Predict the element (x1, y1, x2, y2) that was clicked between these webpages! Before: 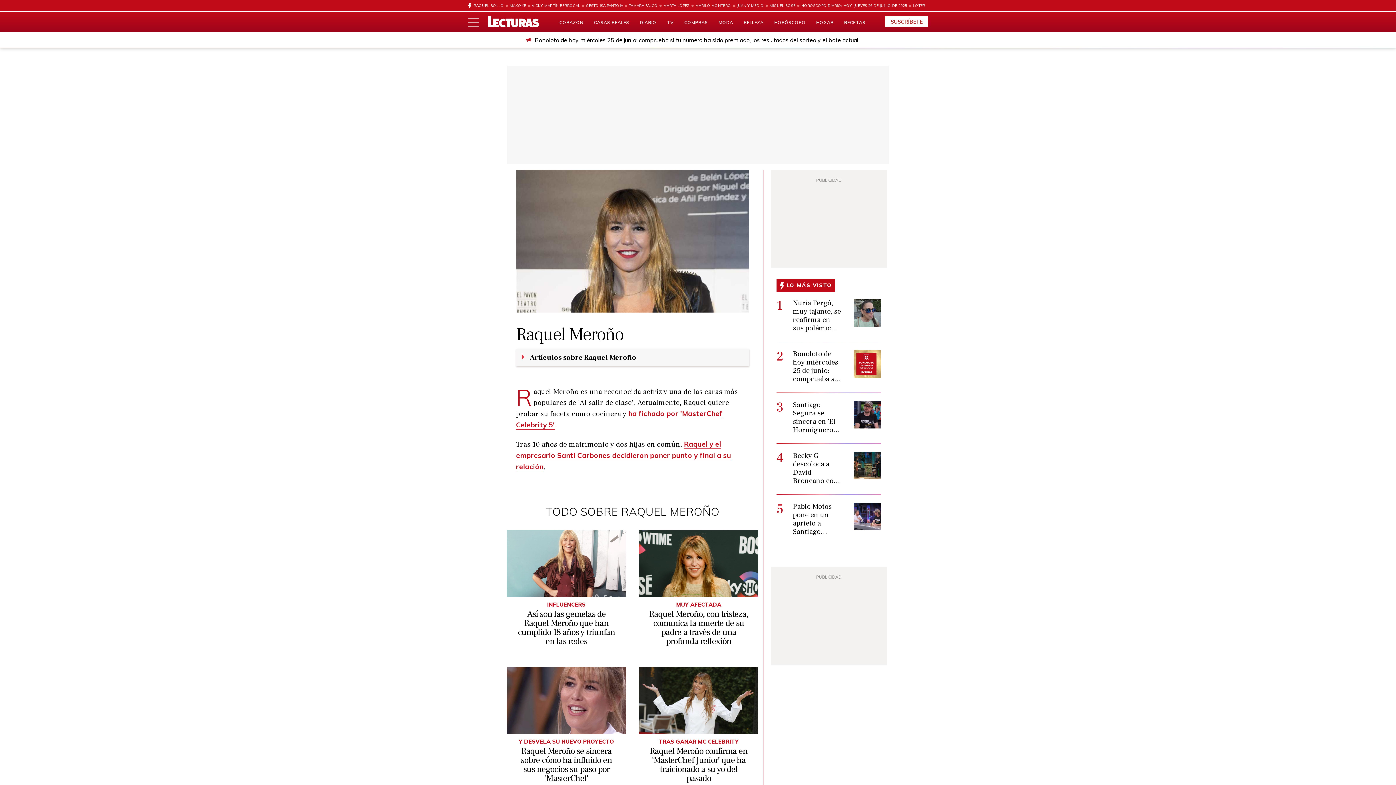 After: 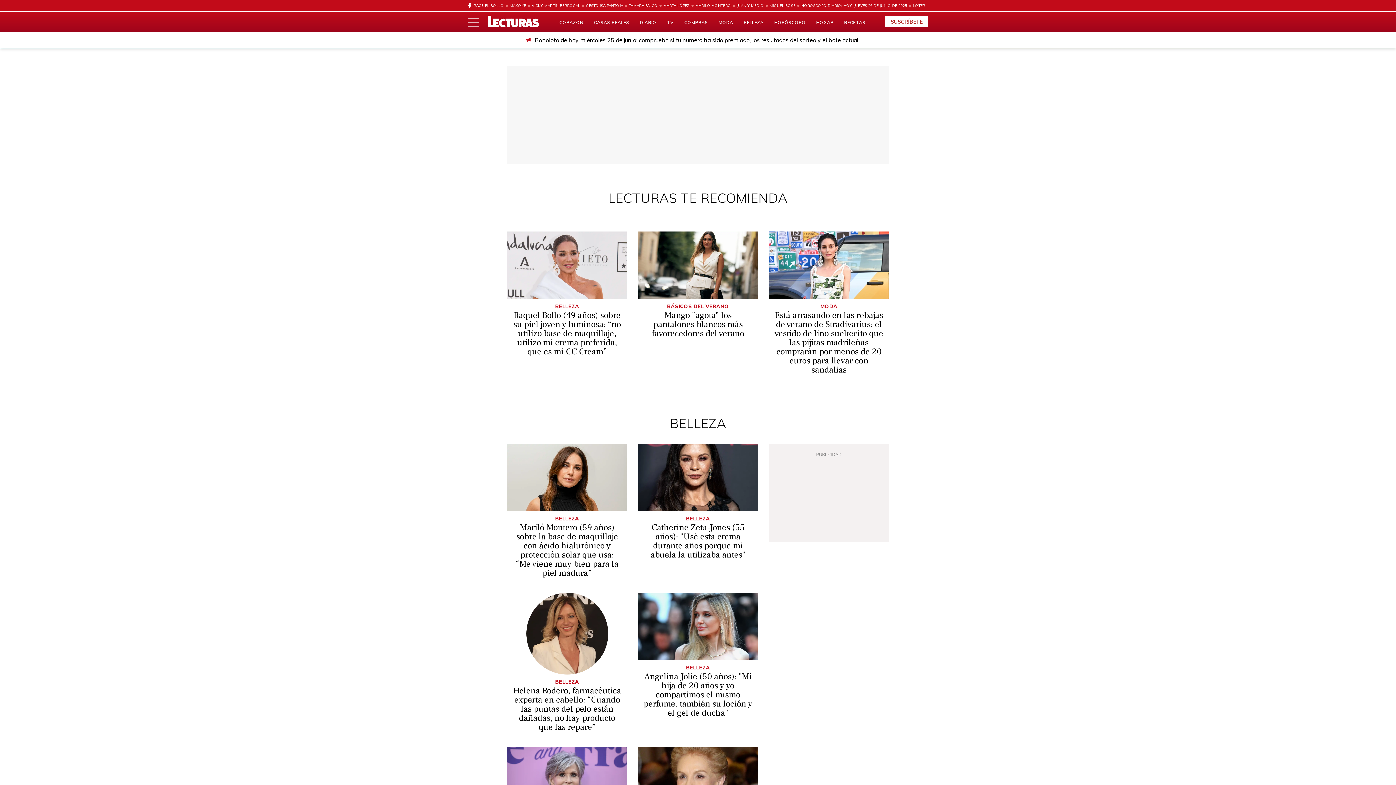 Action: label: COMPRAS bbox: (684, 19, 708, 25)